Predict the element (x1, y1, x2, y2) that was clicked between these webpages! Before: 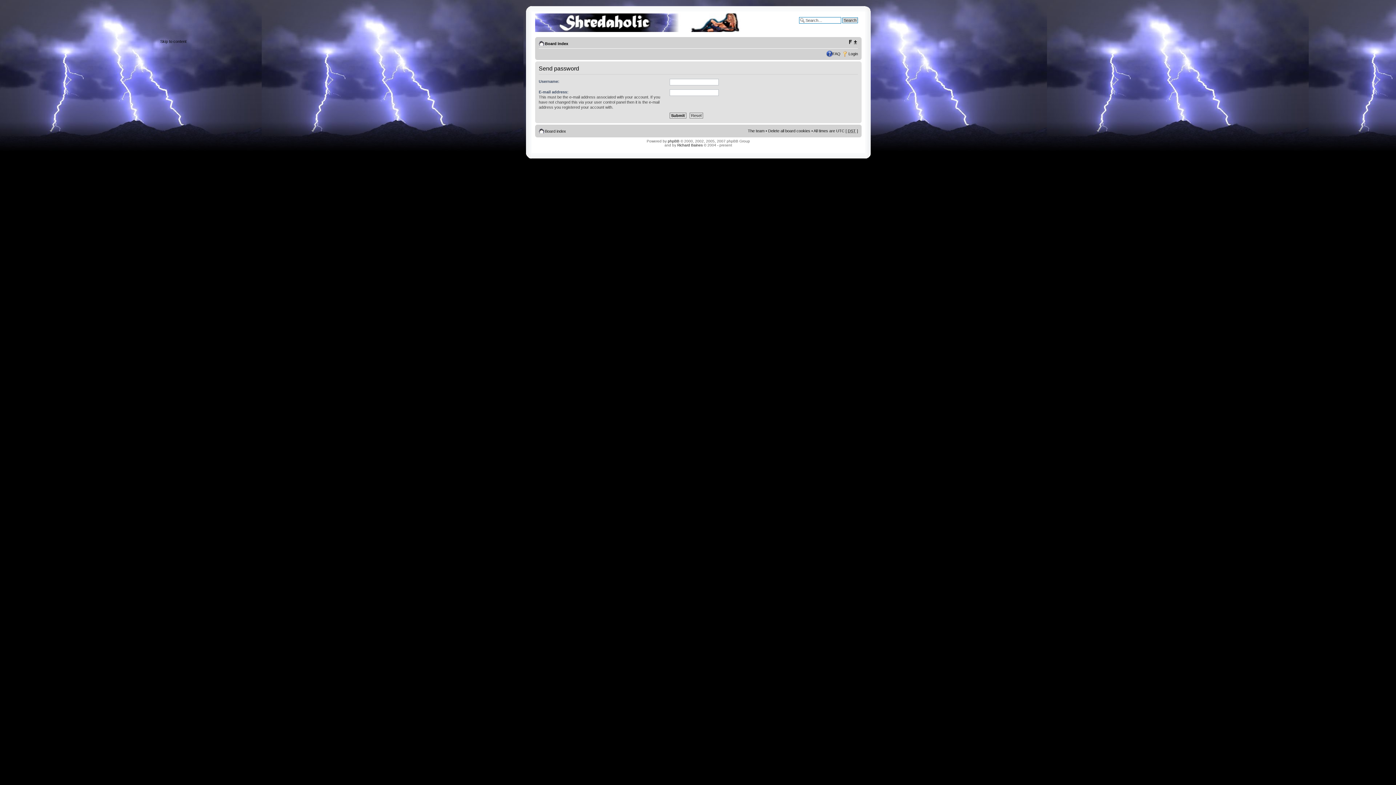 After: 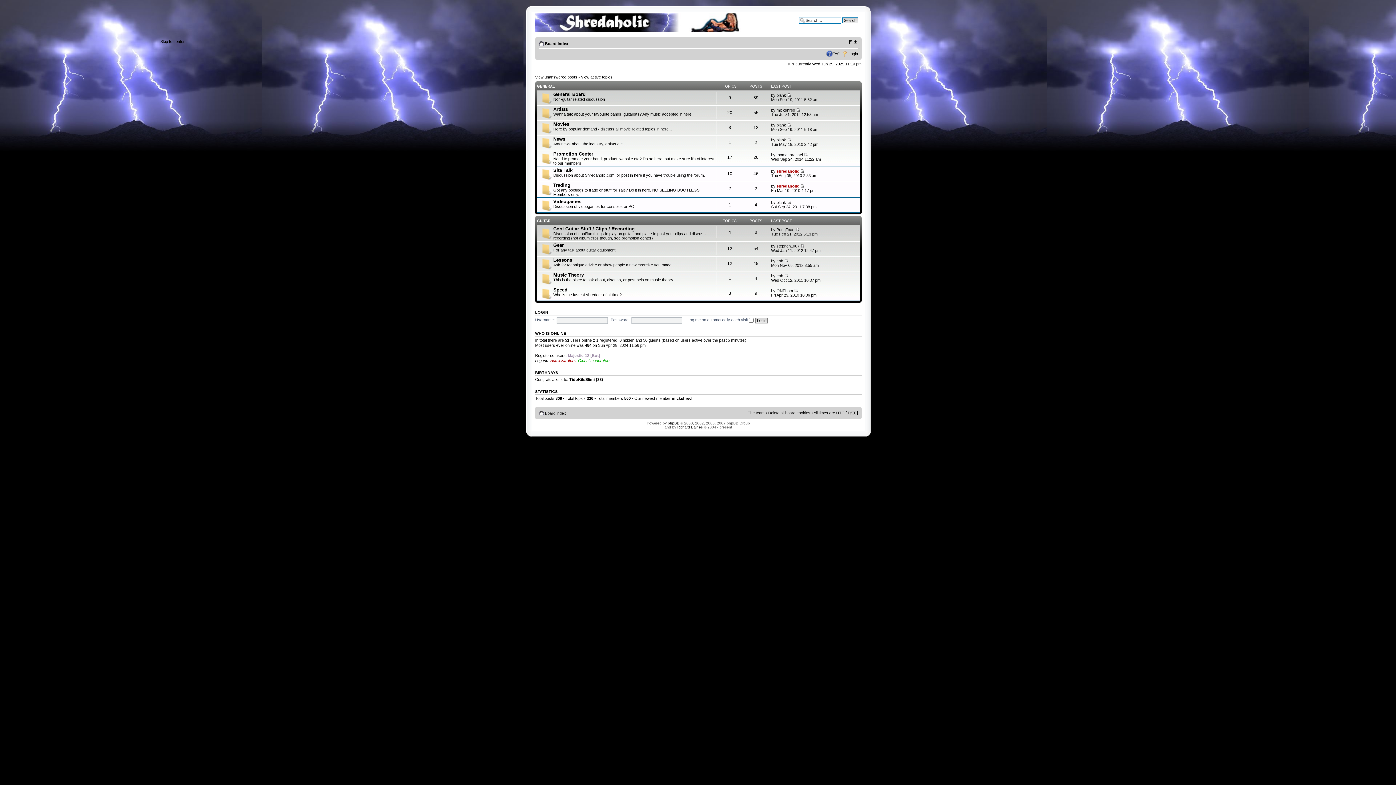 Action: label: Board index bbox: (545, 129, 566, 133)